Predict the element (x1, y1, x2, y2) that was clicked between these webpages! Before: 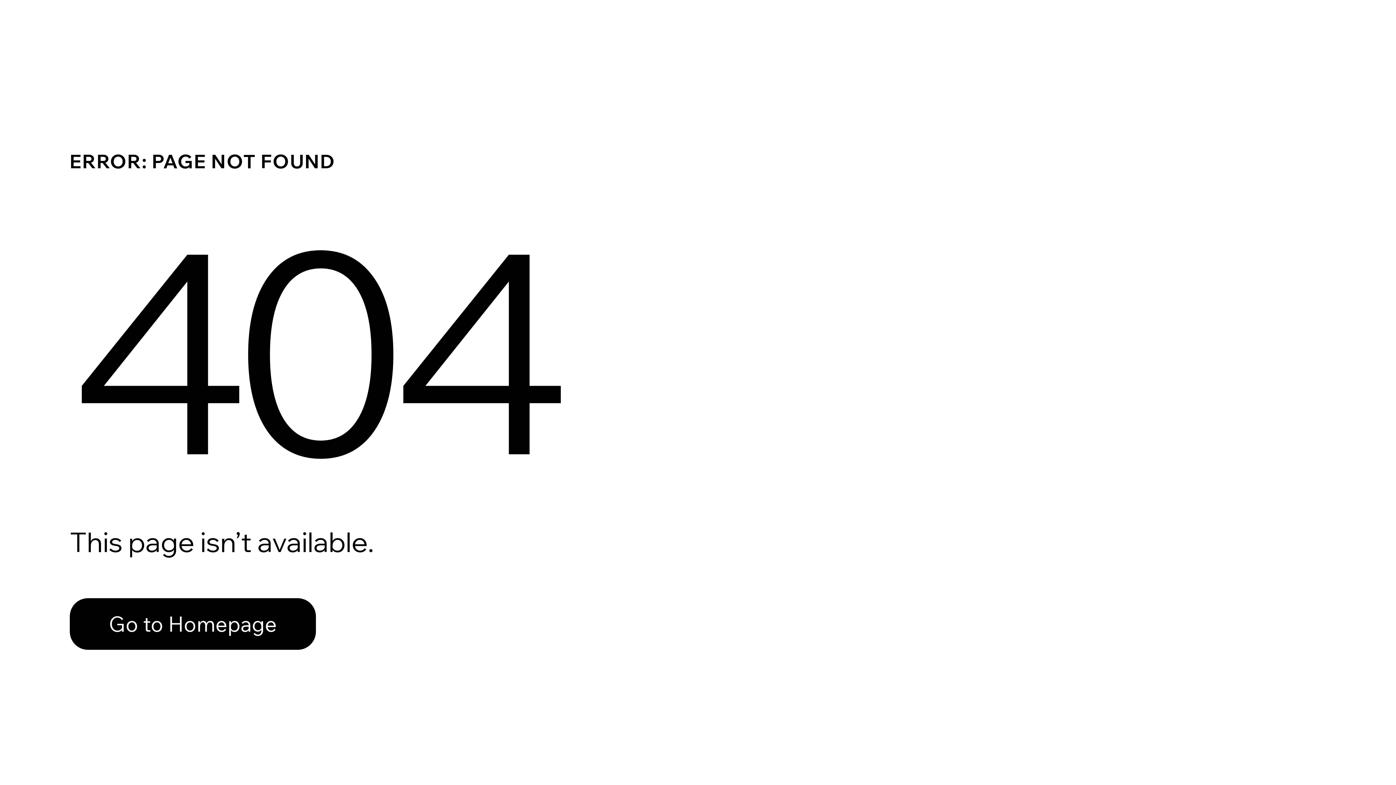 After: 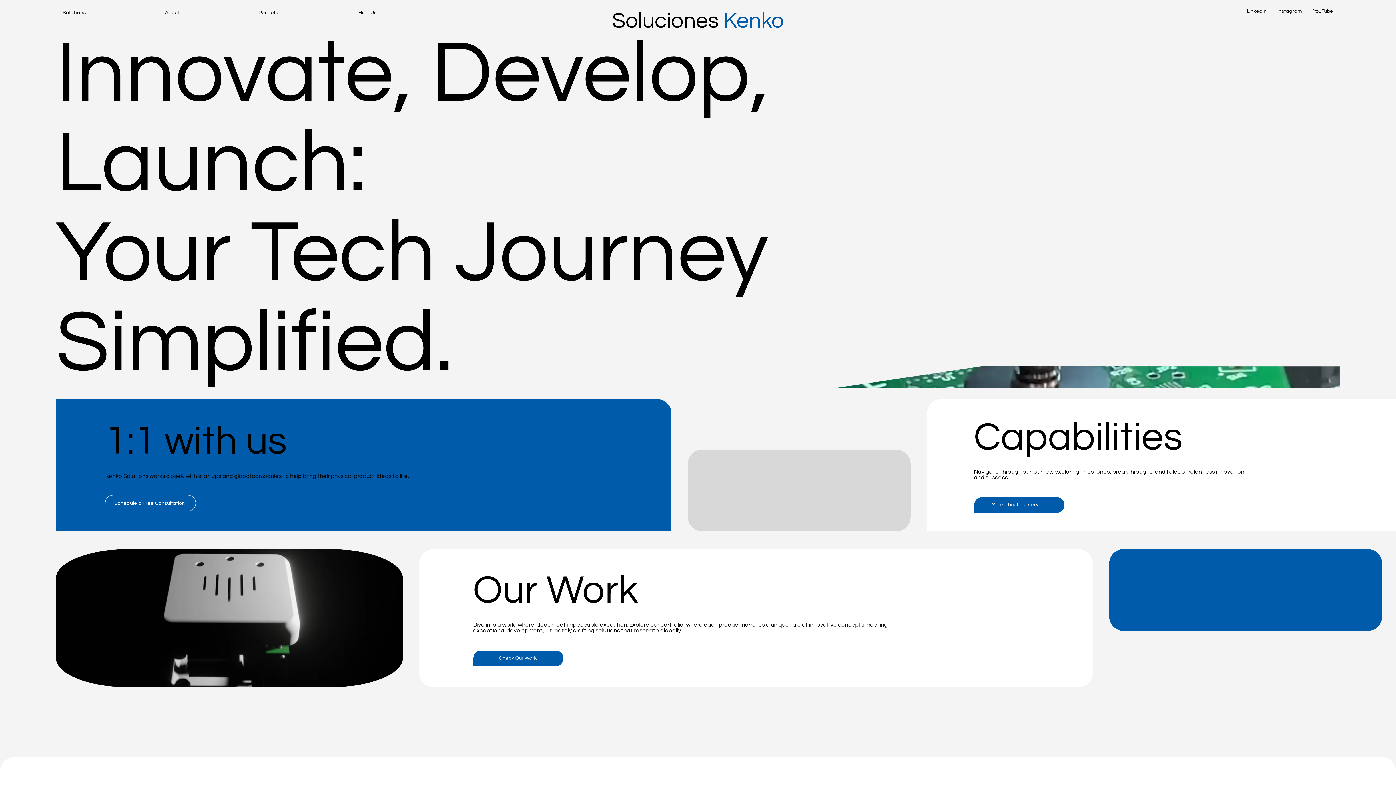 Action: bbox: (69, 582, 768, 659) label: Go to Homepage